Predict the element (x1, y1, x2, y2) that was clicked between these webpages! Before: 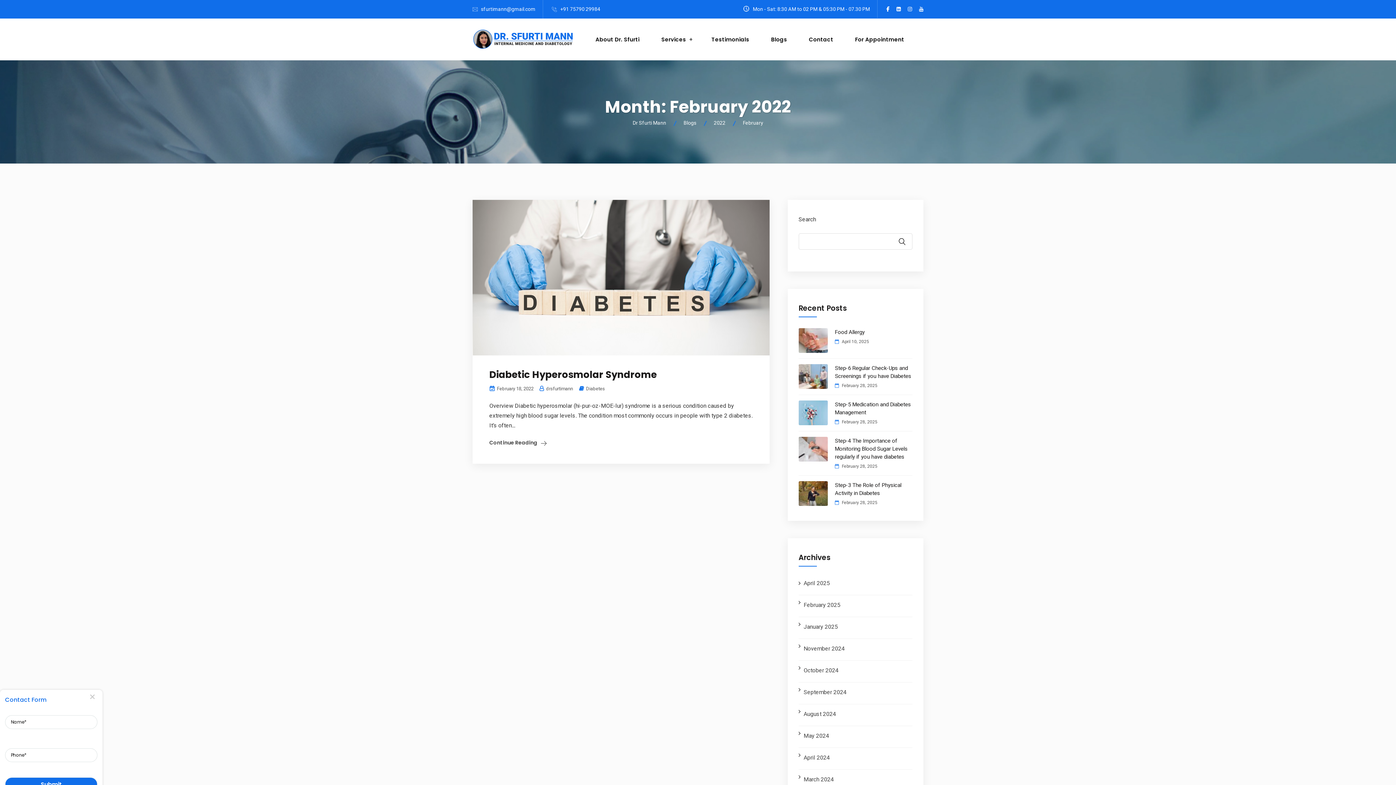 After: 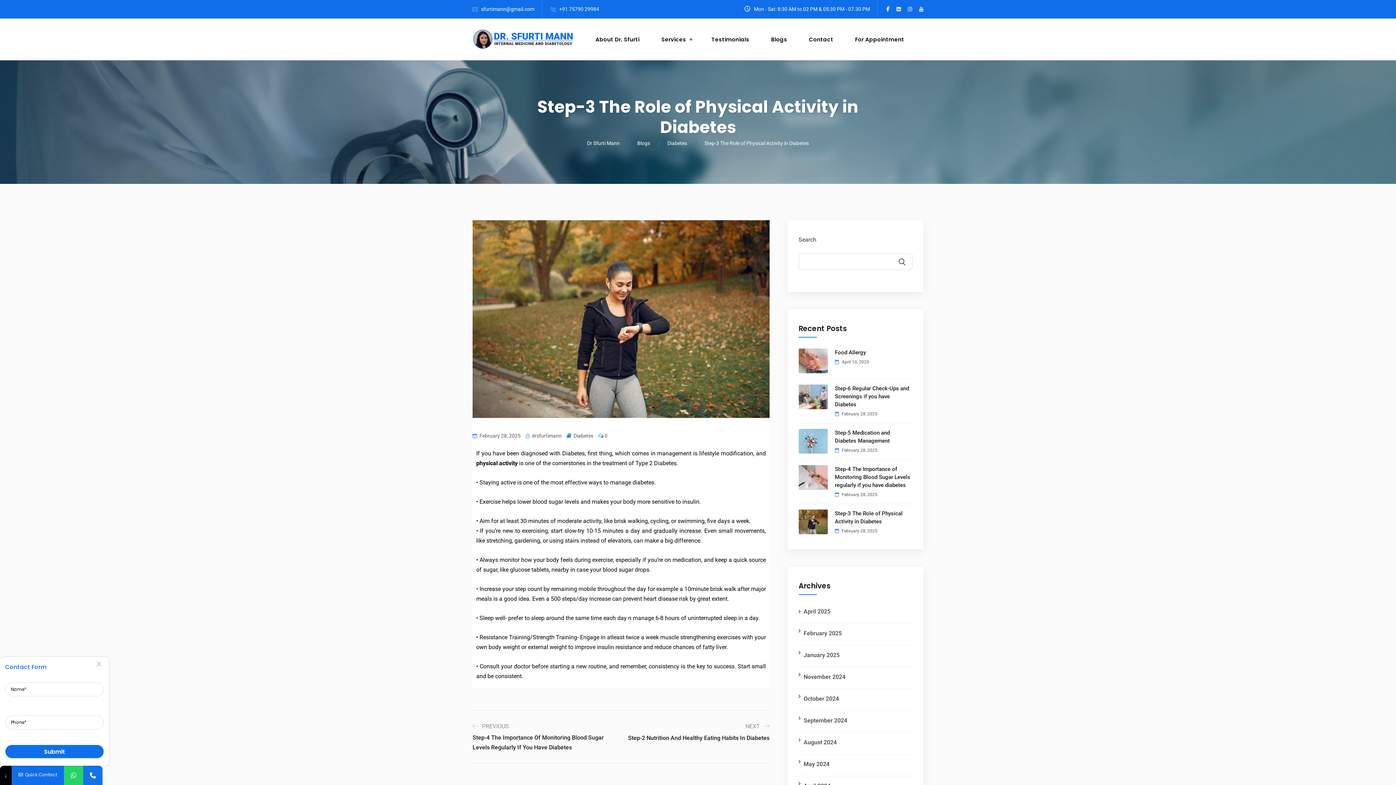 Action: bbox: (798, 490, 827, 496)